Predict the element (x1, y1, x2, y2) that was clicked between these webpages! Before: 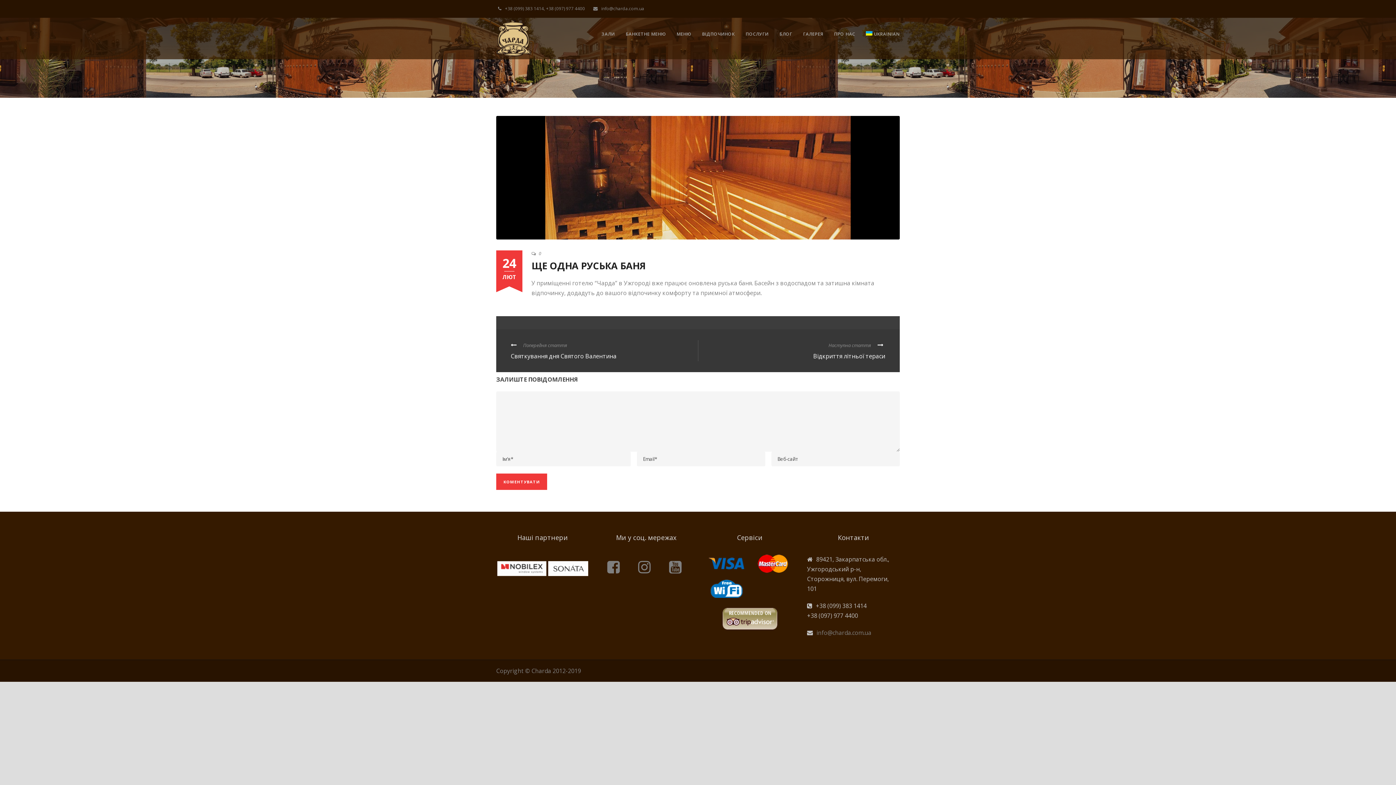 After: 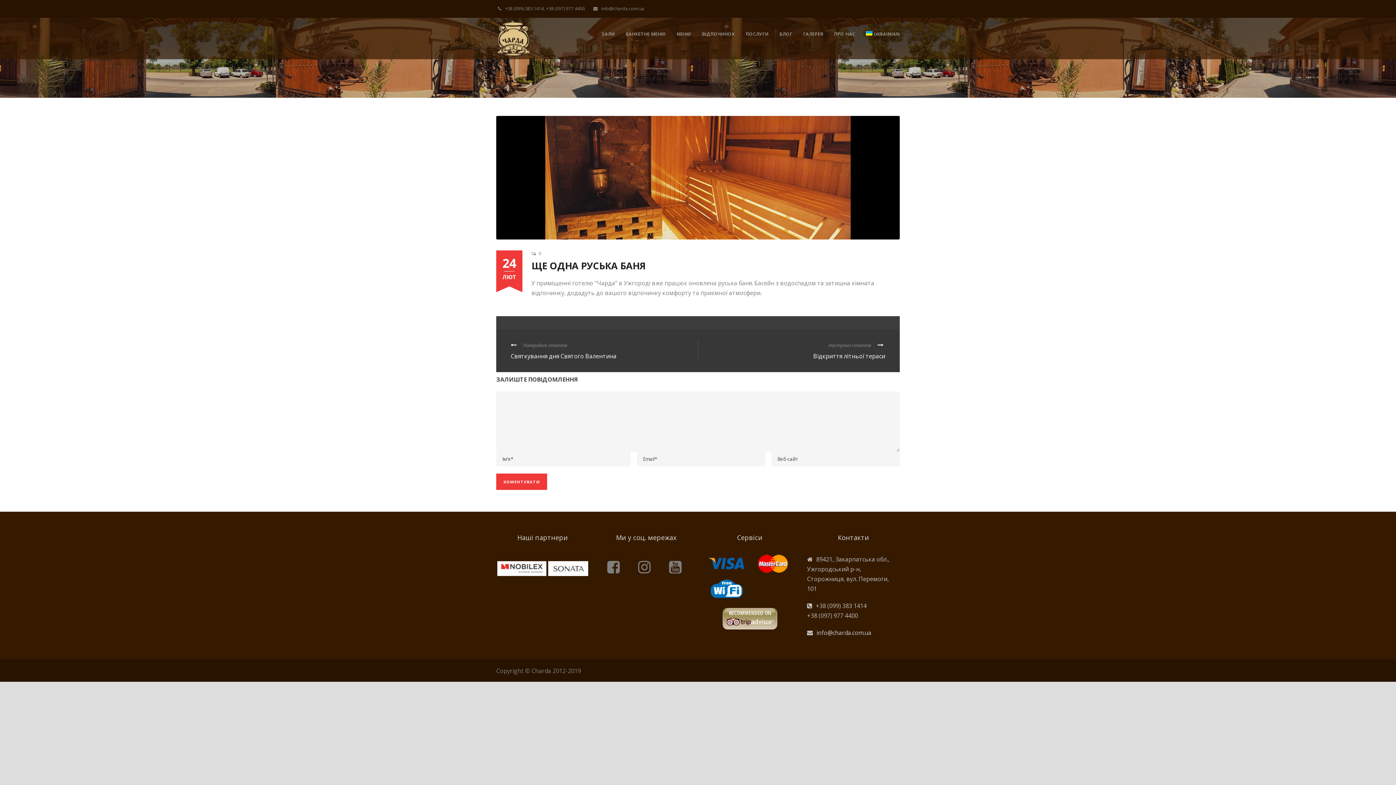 Action: bbox: (816, 629, 871, 637) label: info@charda.com.ua